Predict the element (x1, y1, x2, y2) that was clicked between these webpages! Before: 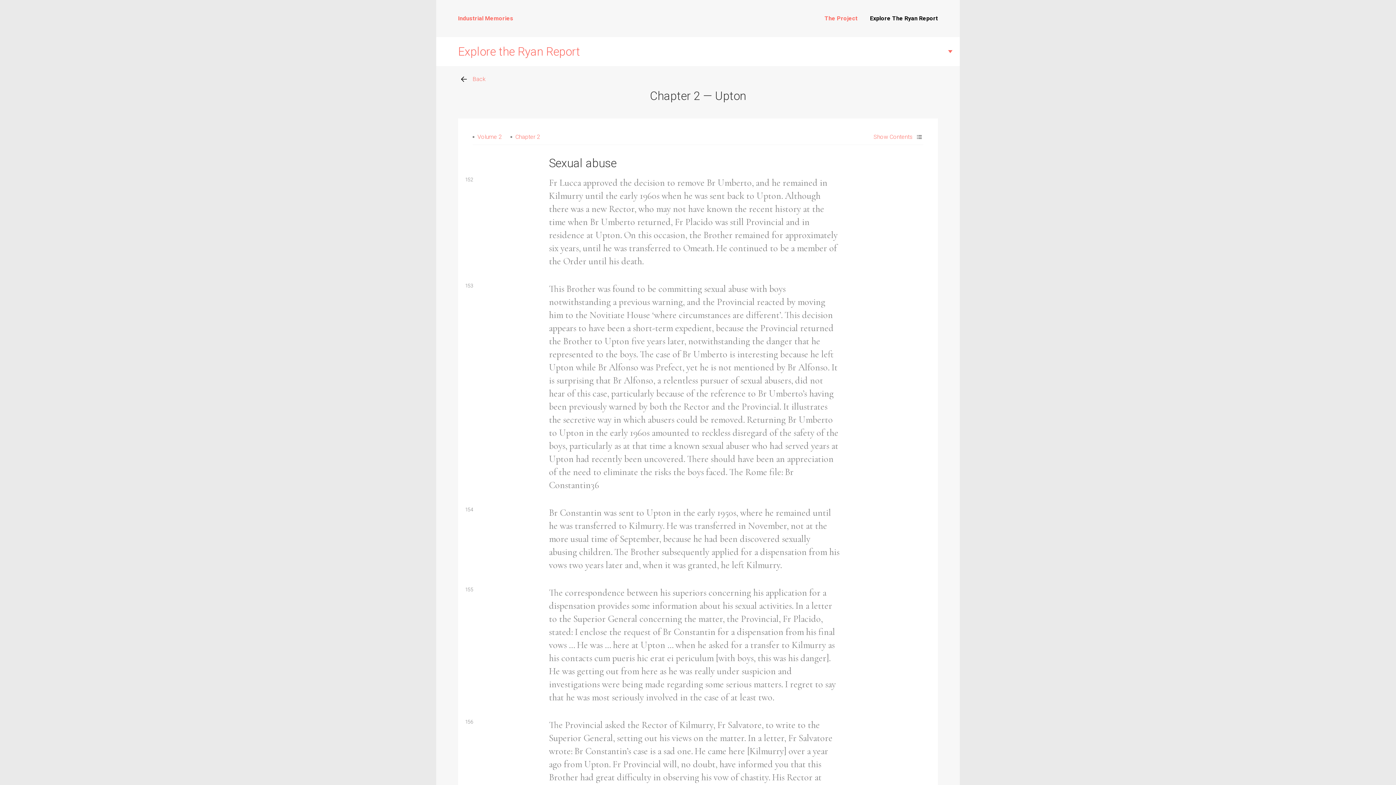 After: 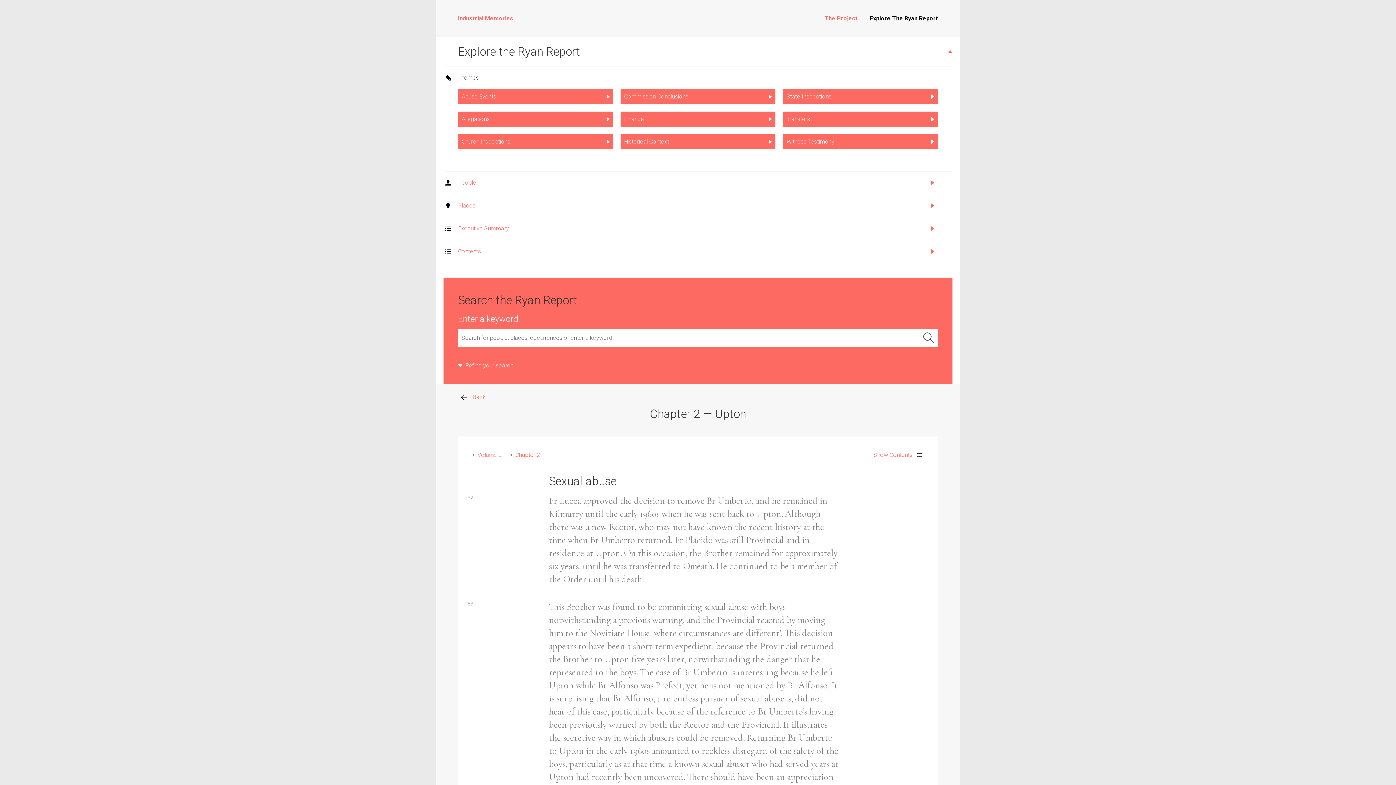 Action: label: Explore the Ryan Report bbox: (436, 37, 960, 66)